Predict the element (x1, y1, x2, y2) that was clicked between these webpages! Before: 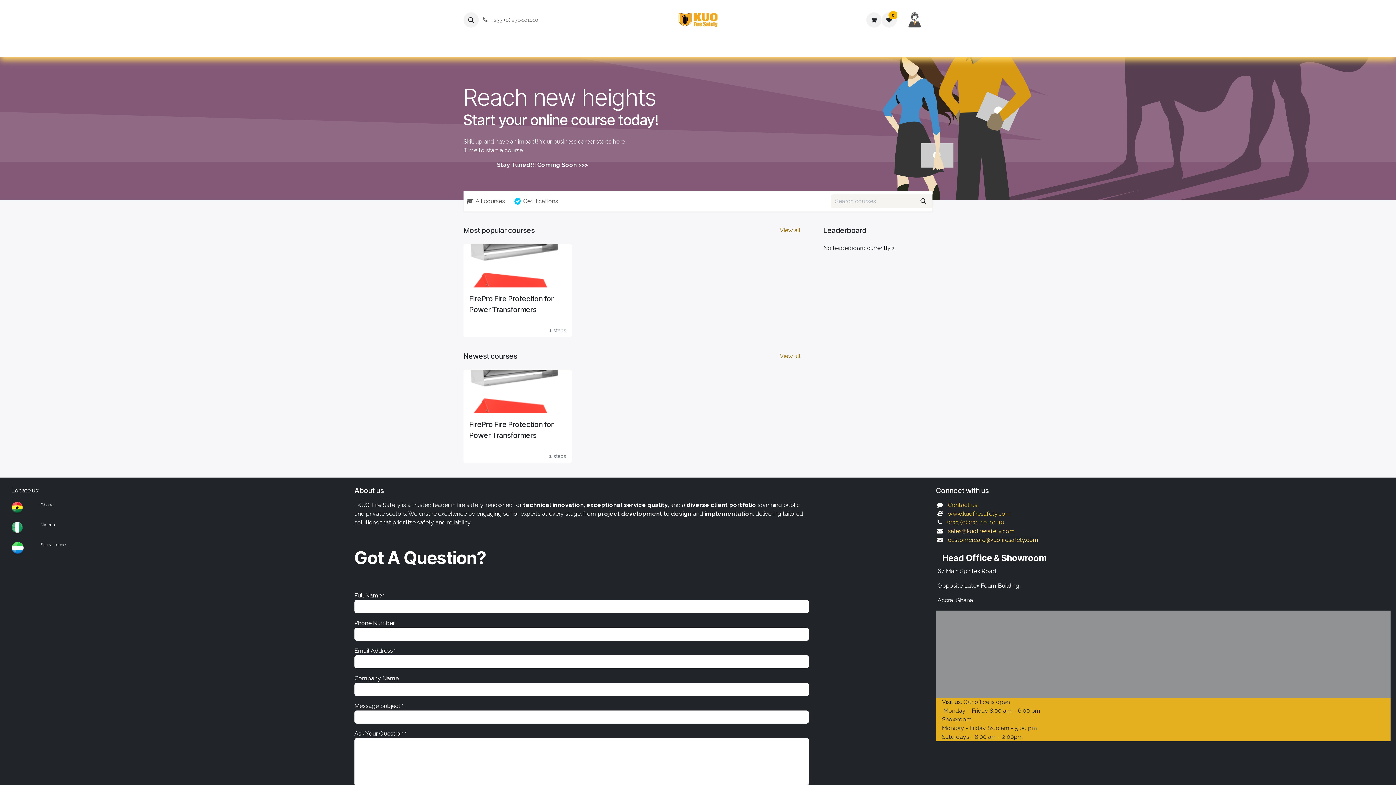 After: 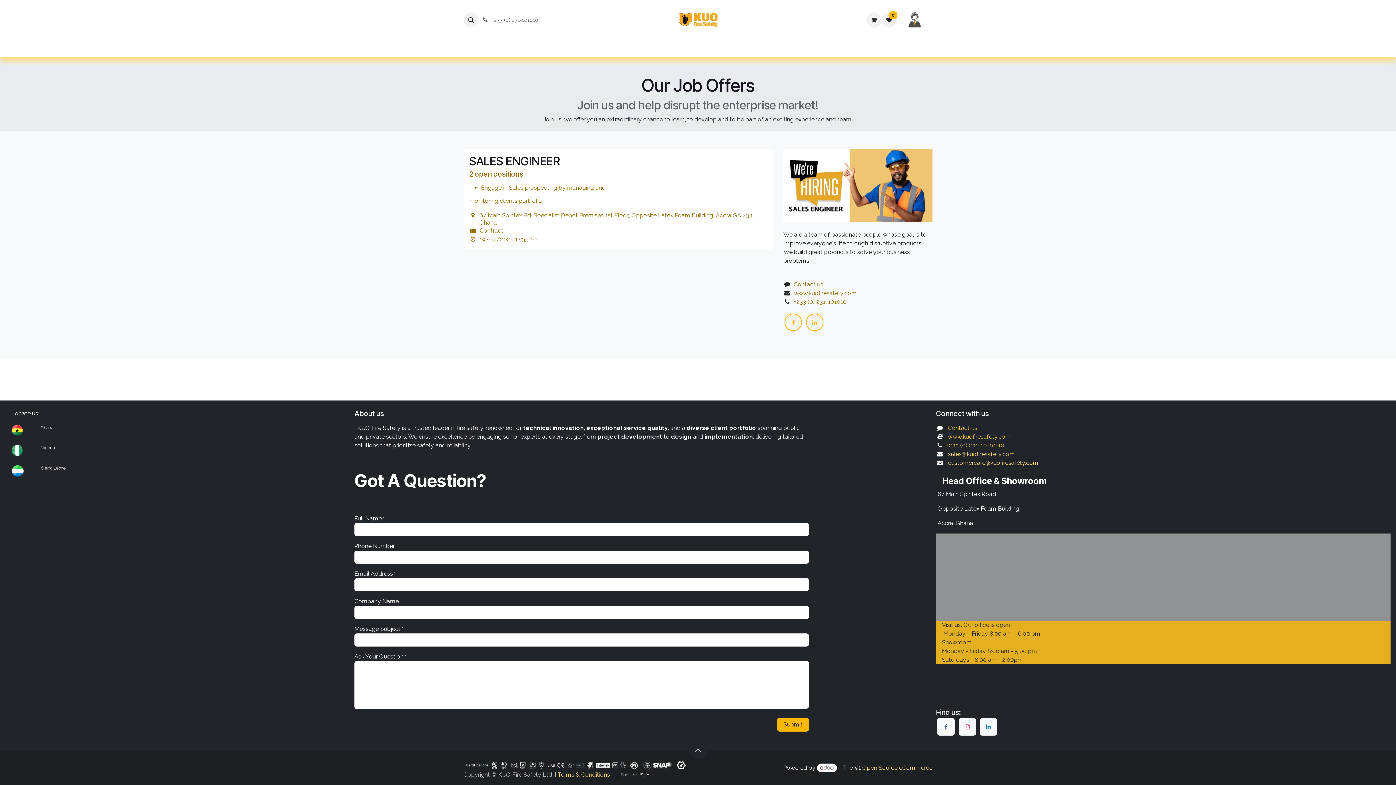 Action: bbox: (710, 40, 736, 54) label: Careers